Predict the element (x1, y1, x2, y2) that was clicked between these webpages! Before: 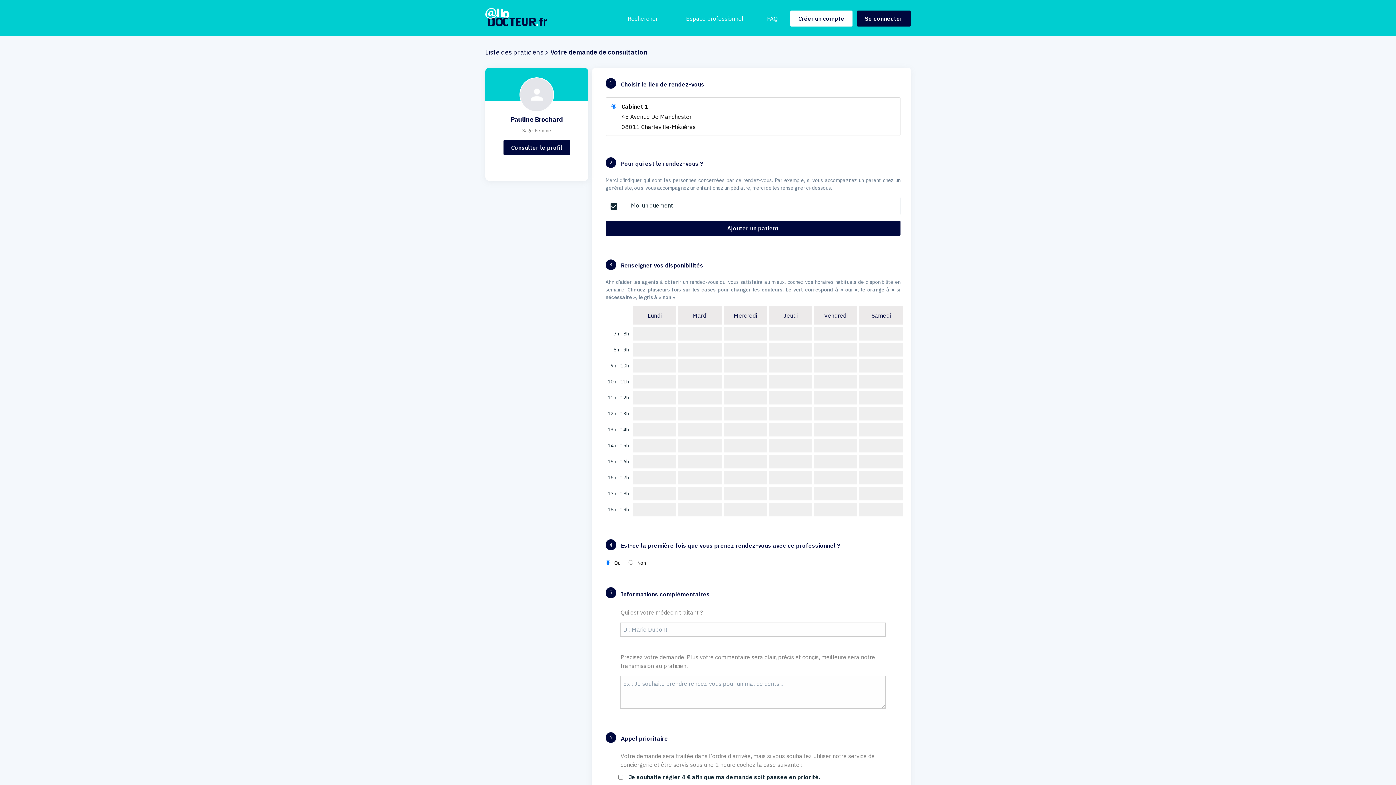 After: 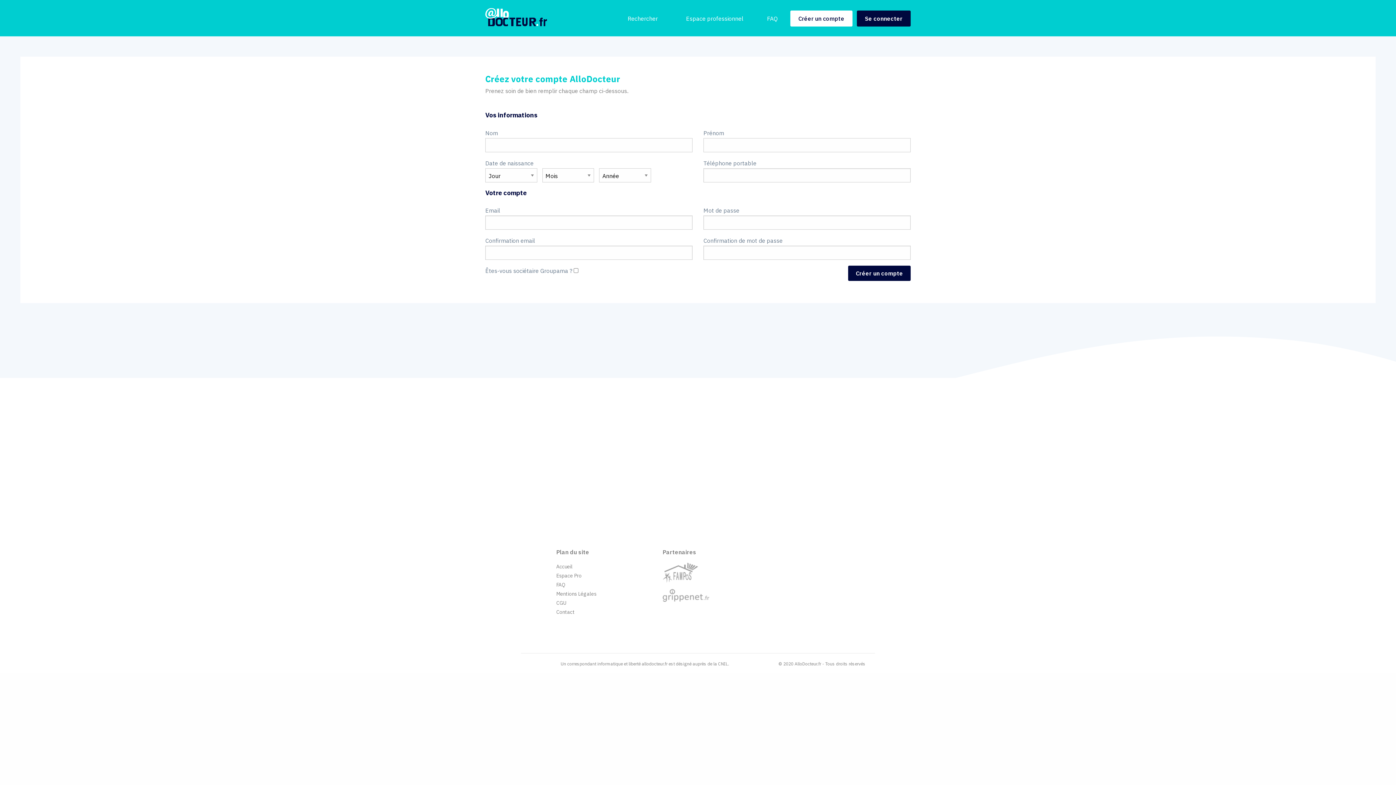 Action: label: Créer un compte bbox: (790, 10, 852, 26)